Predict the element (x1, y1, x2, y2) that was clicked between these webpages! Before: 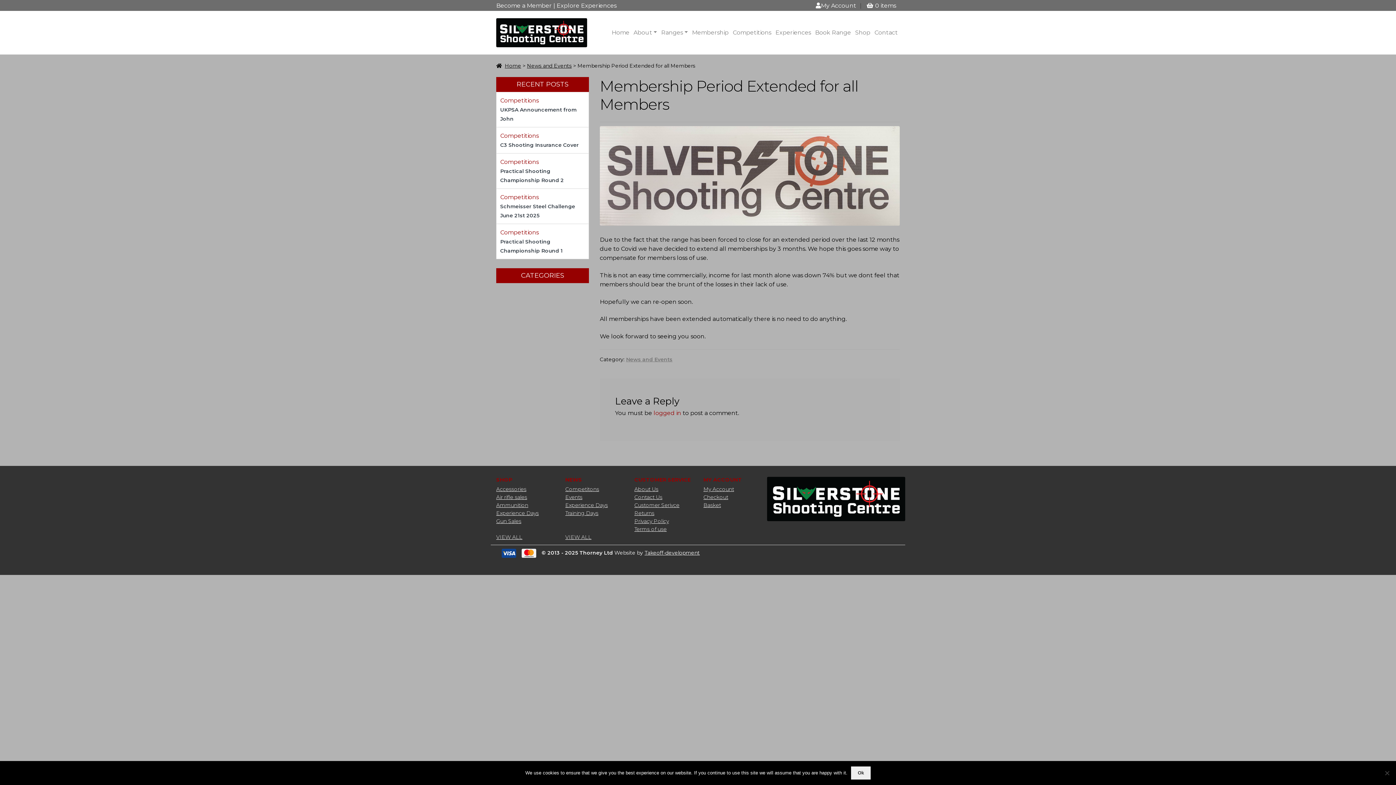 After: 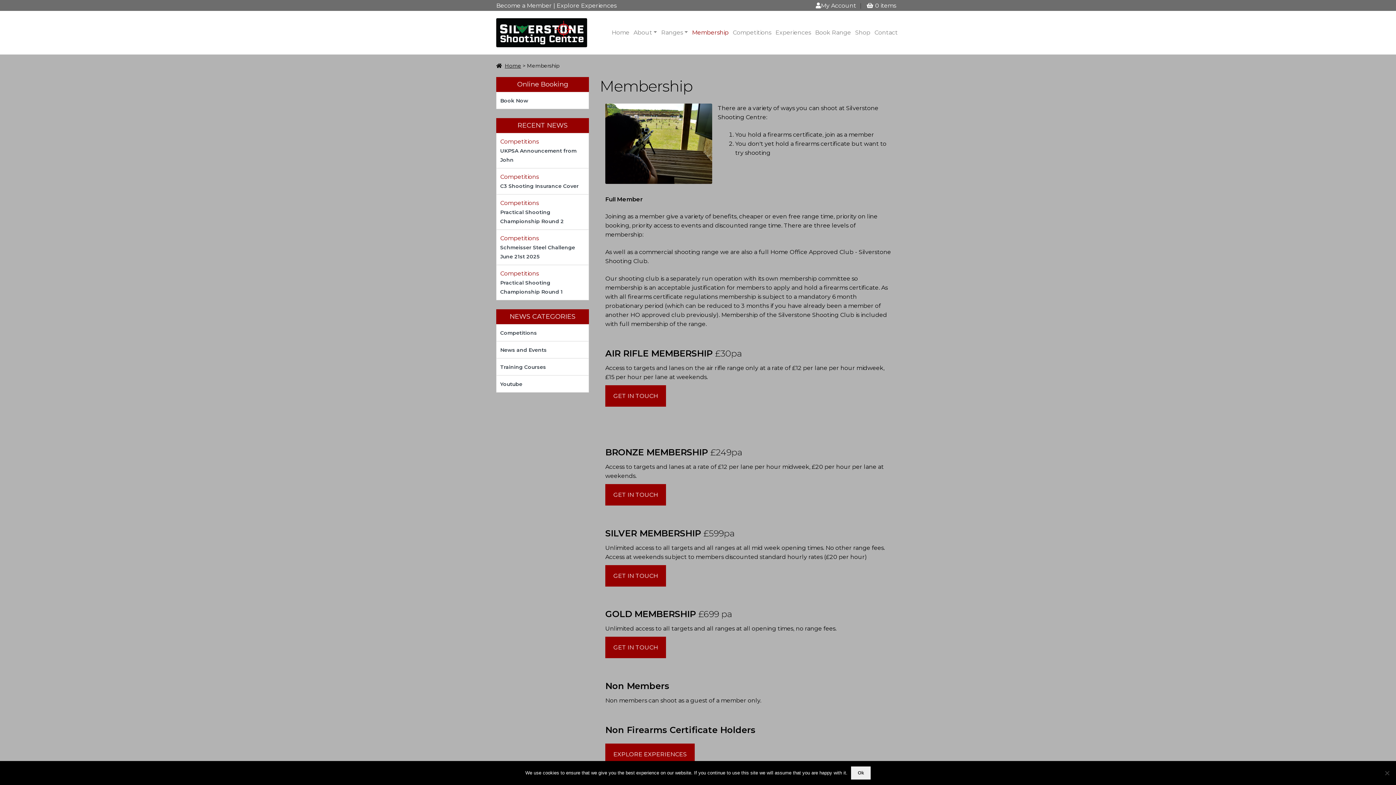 Action: bbox: (690, 26, 730, 38) label: Membership